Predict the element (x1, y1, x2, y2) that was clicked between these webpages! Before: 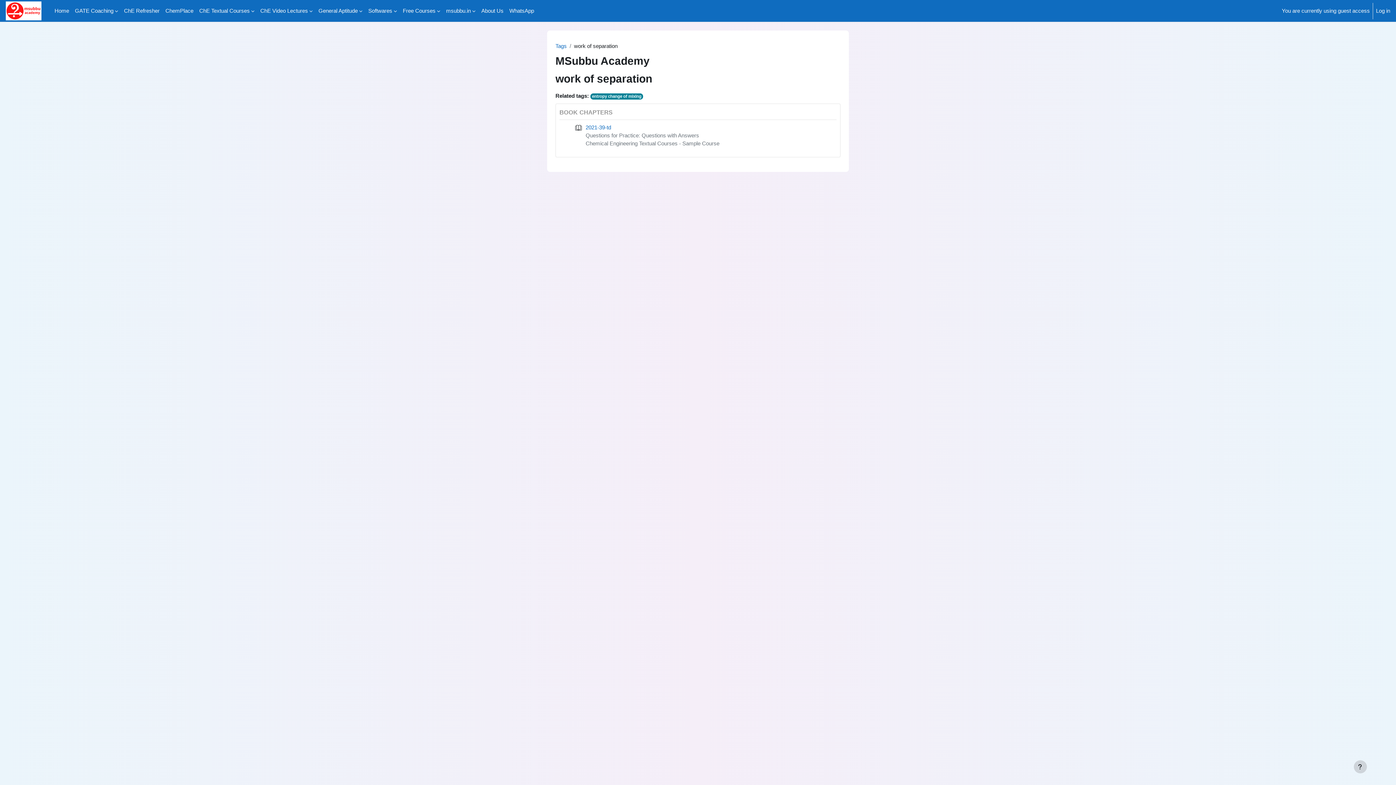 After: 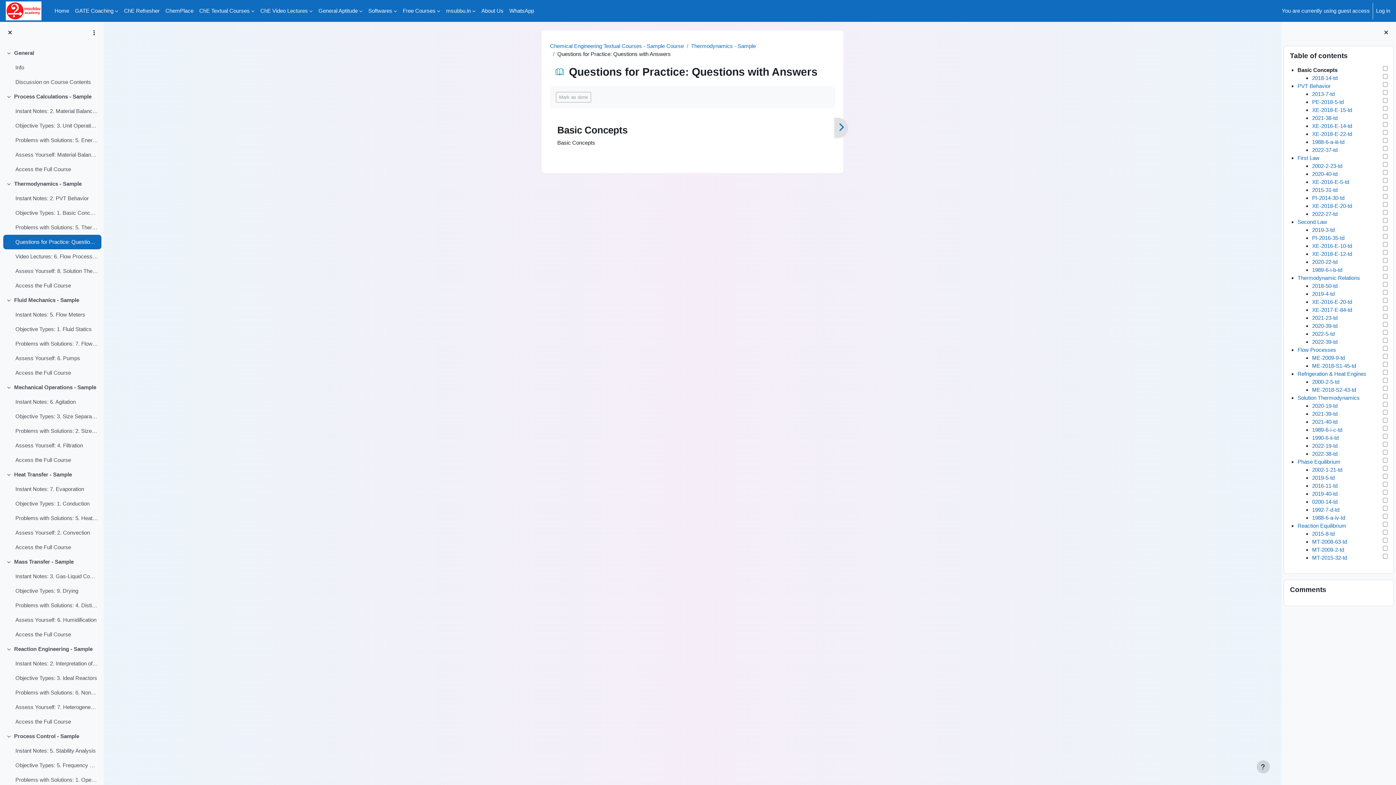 Action: bbox: (585, 132, 699, 138) label: Questions for Practice: Questions with Answers